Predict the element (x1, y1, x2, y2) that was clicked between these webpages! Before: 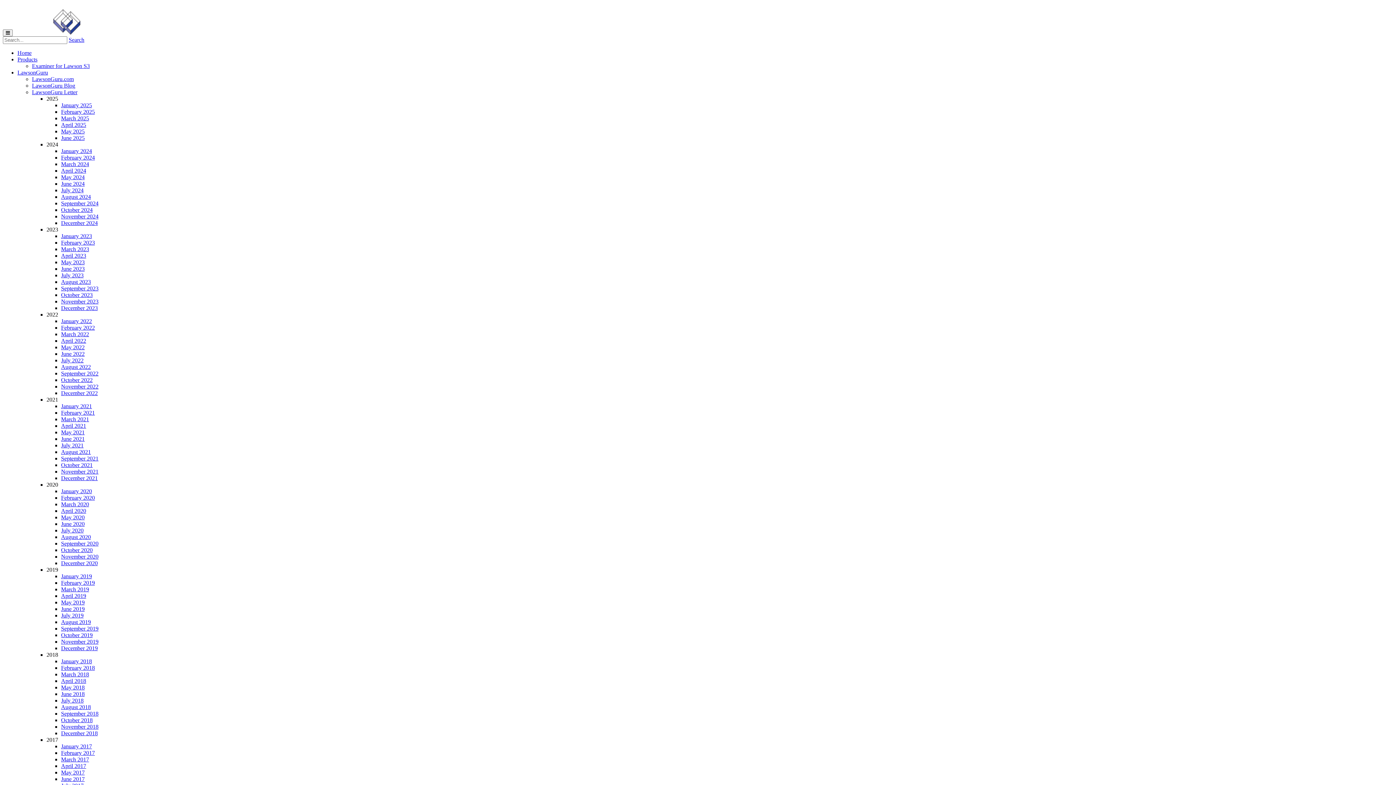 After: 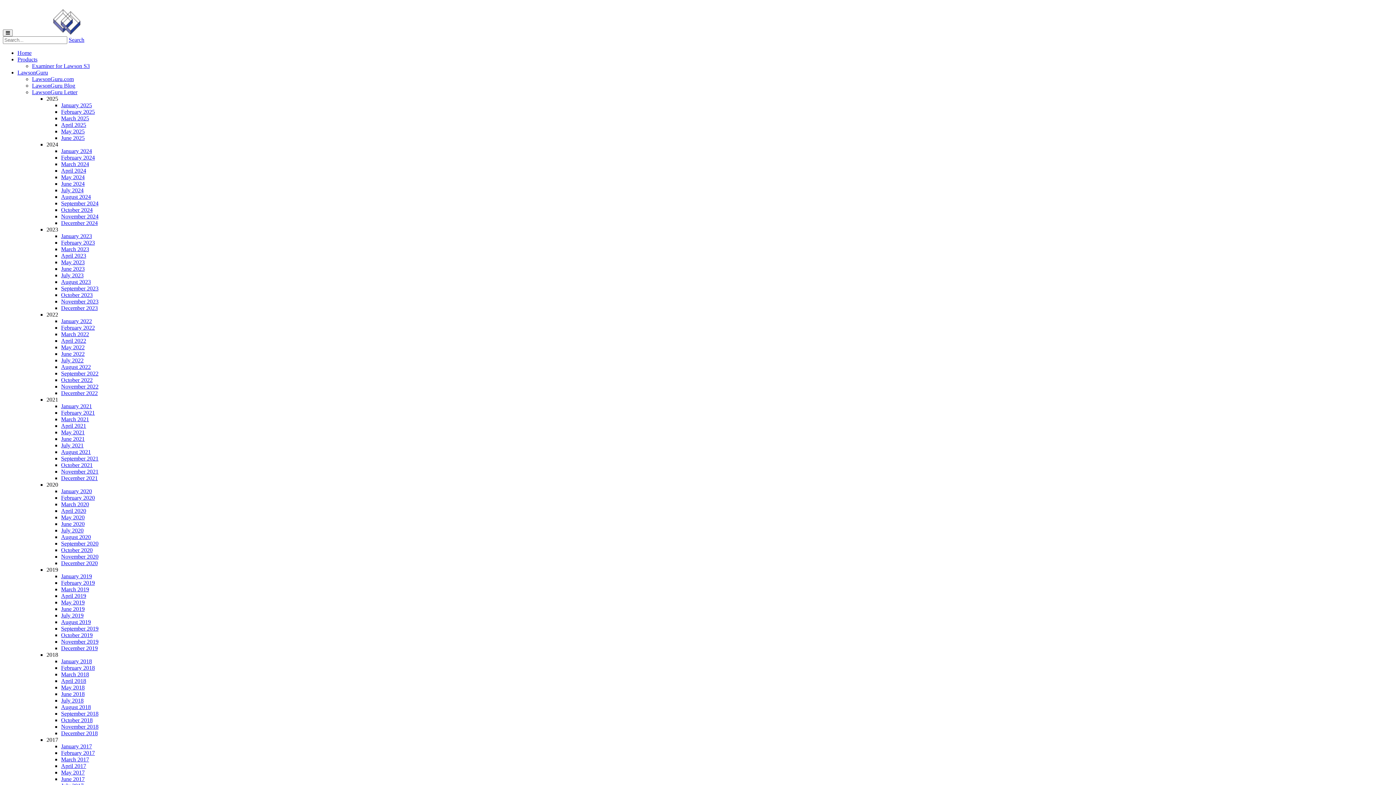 Action: label: September 2021 bbox: (61, 455, 98, 461)